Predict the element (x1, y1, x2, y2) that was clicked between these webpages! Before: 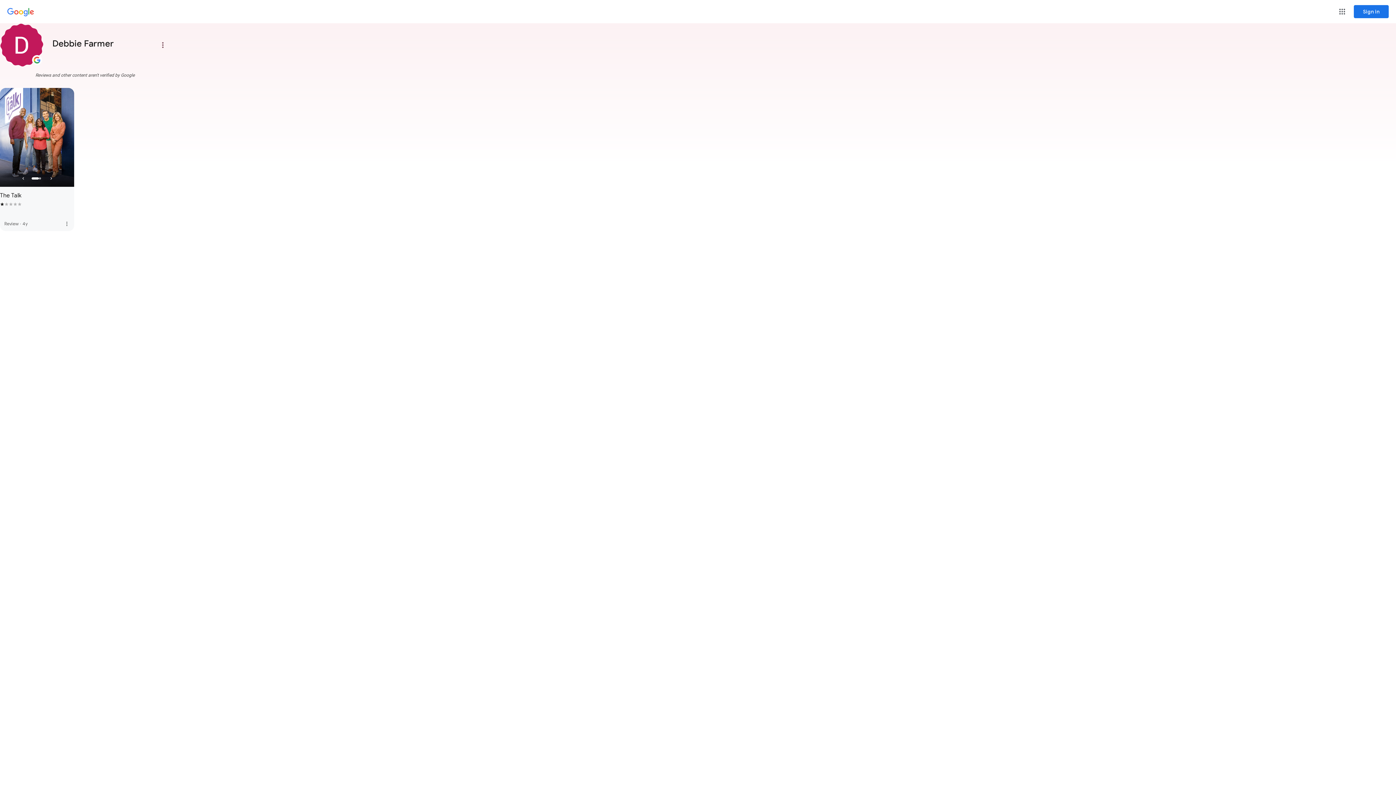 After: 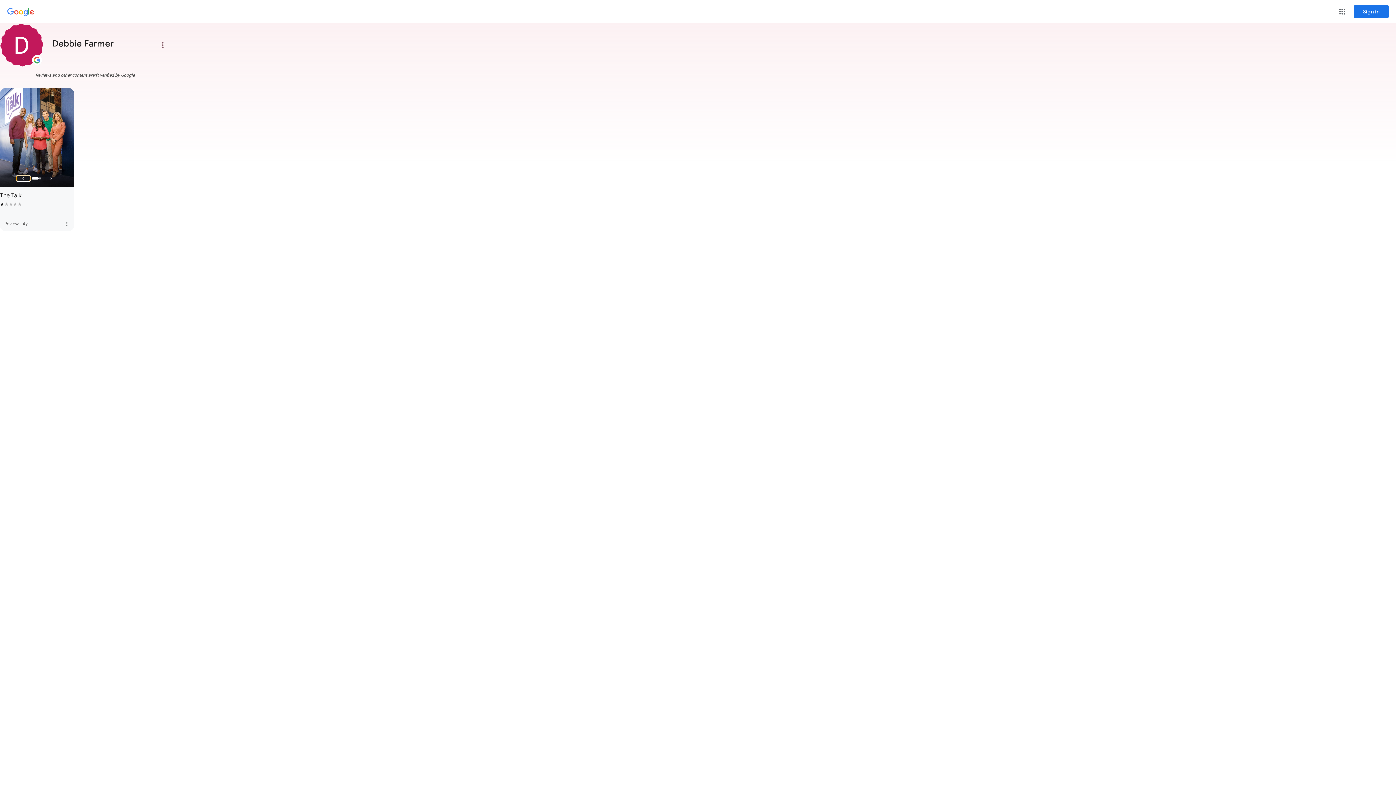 Action: bbox: (16, 176, 30, 181) label: Previous Slide